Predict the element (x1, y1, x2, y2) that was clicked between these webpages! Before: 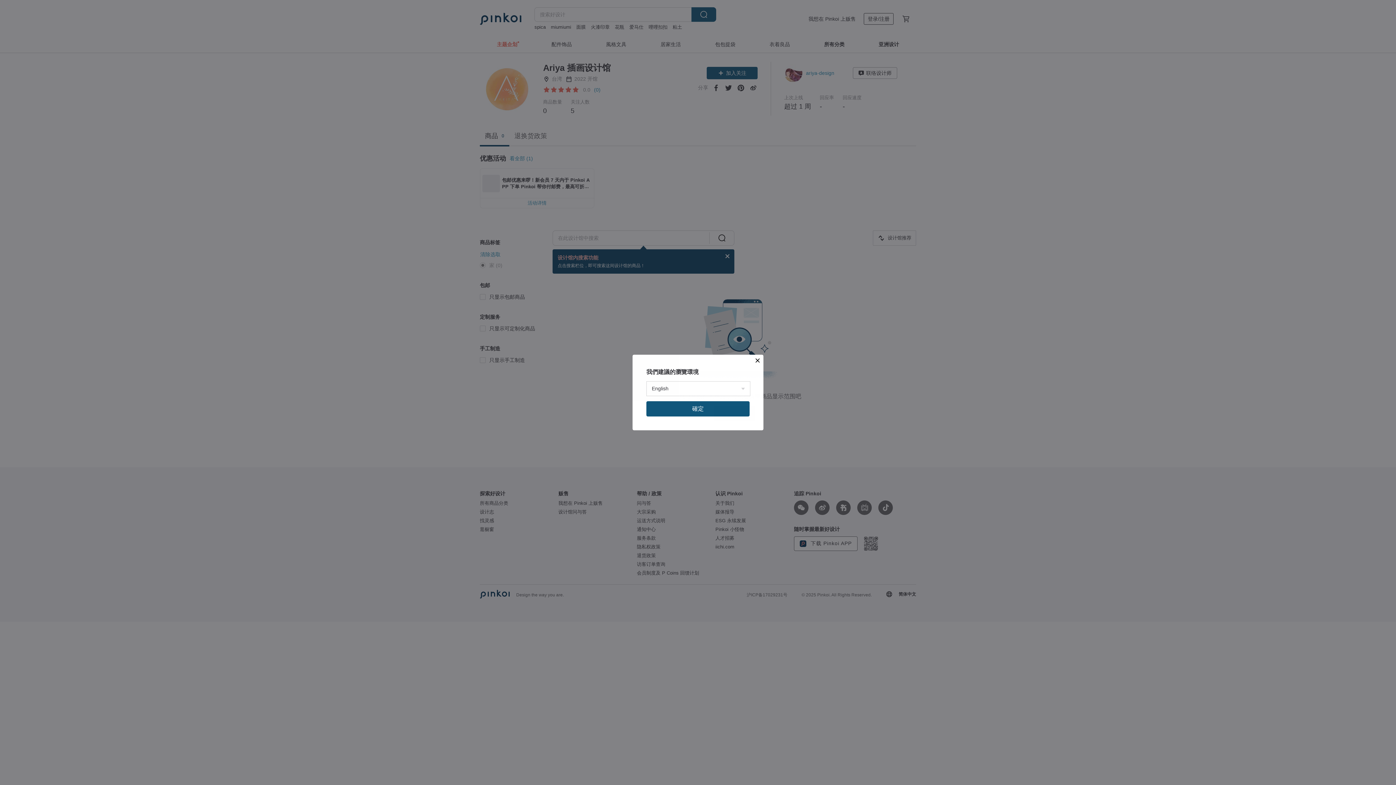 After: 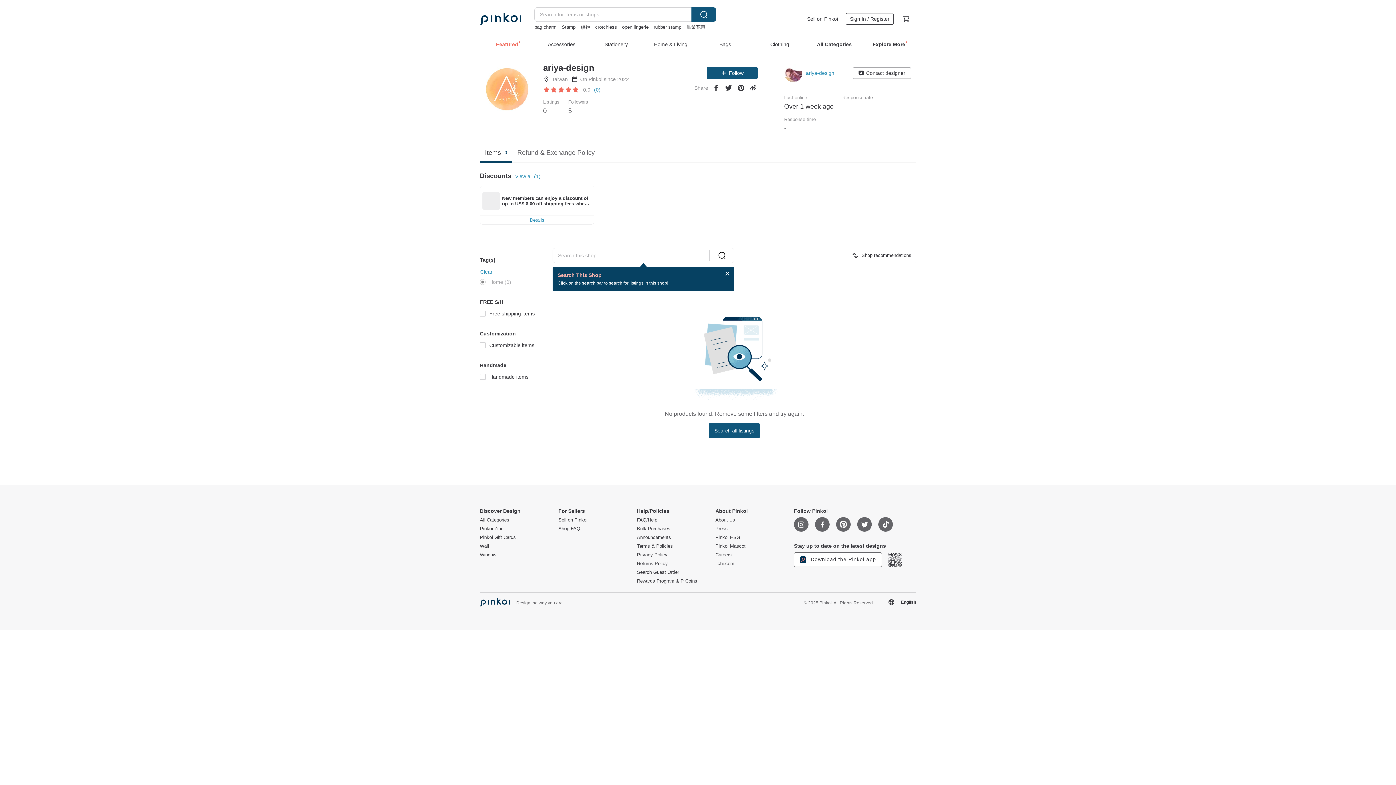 Action: bbox: (646, 401, 749, 416) label: 確定